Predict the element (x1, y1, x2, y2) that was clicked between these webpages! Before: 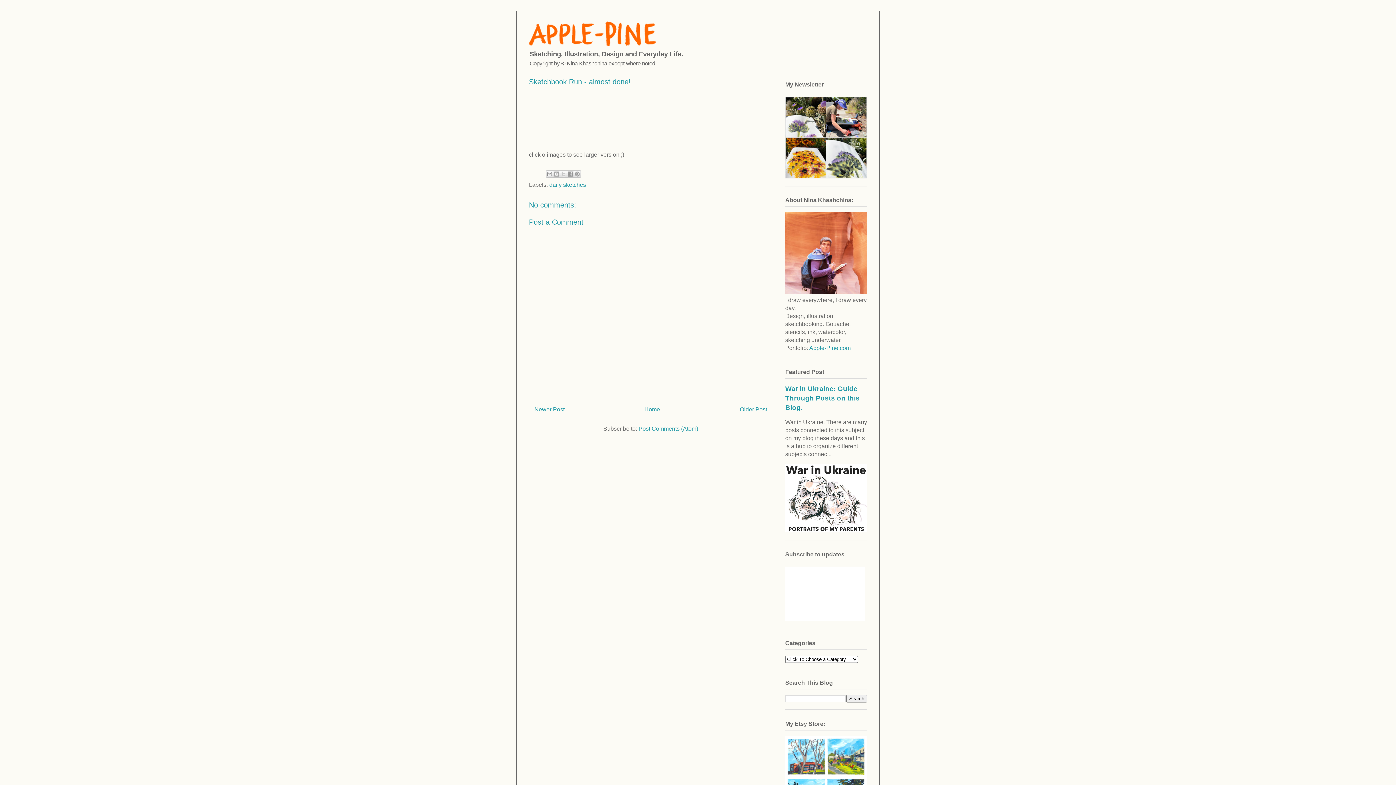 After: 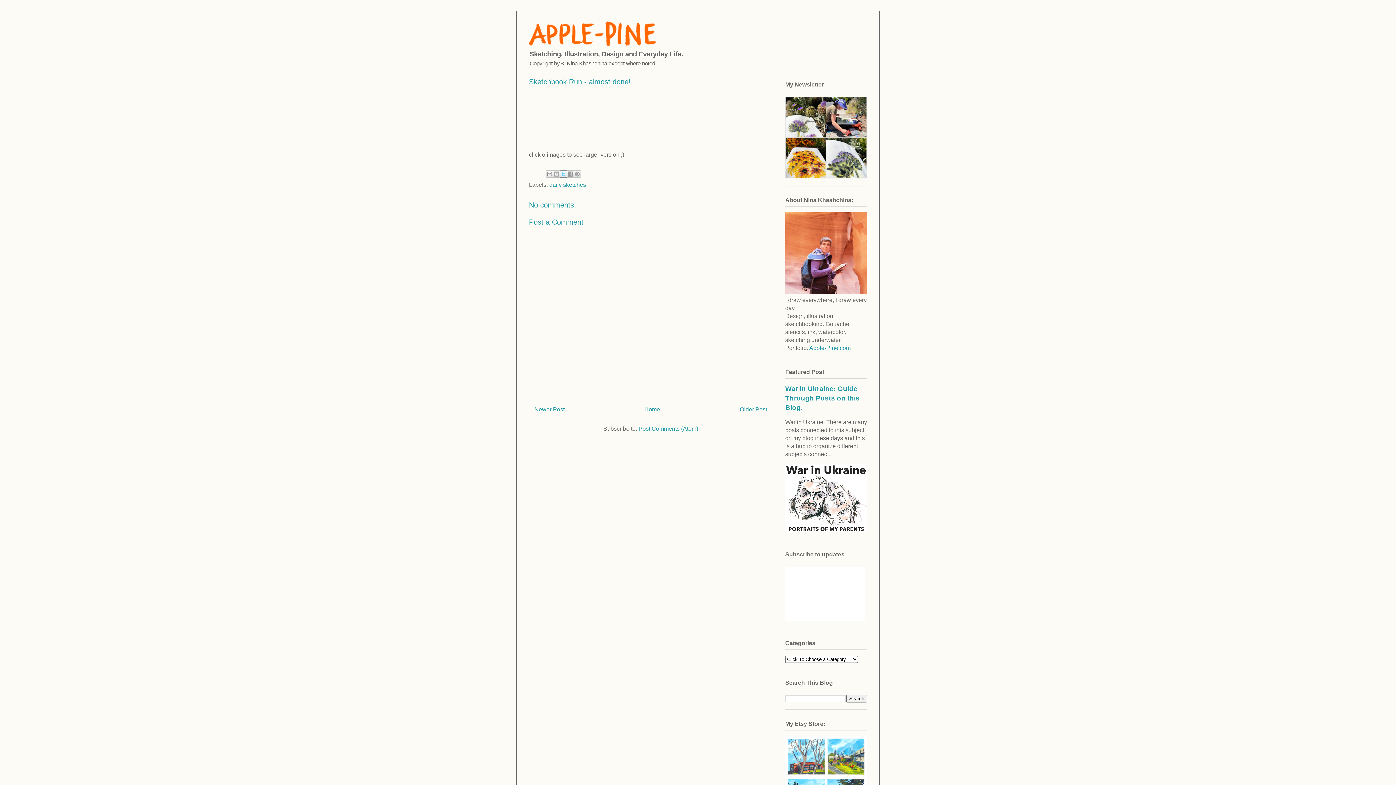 Action: bbox: (560, 170, 567, 177) label: Share to X